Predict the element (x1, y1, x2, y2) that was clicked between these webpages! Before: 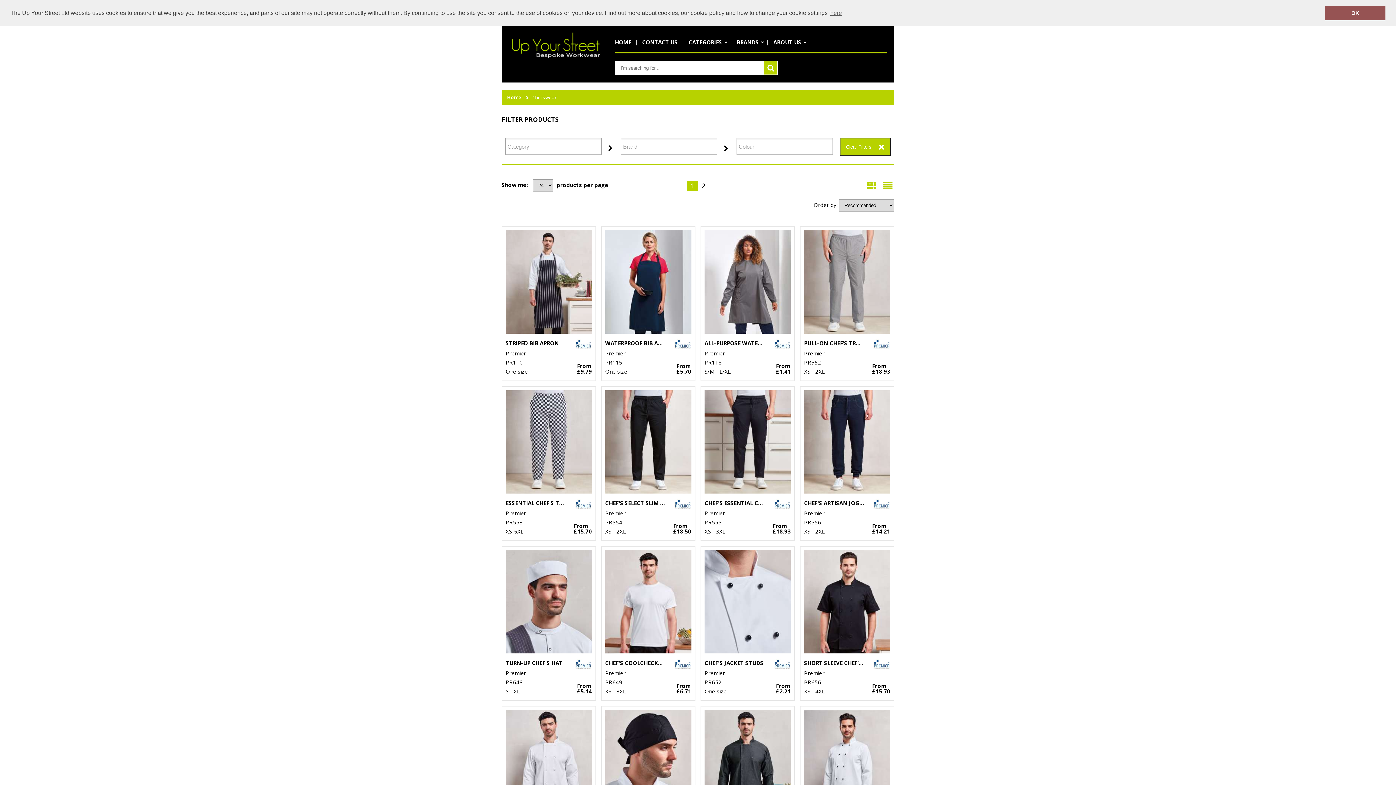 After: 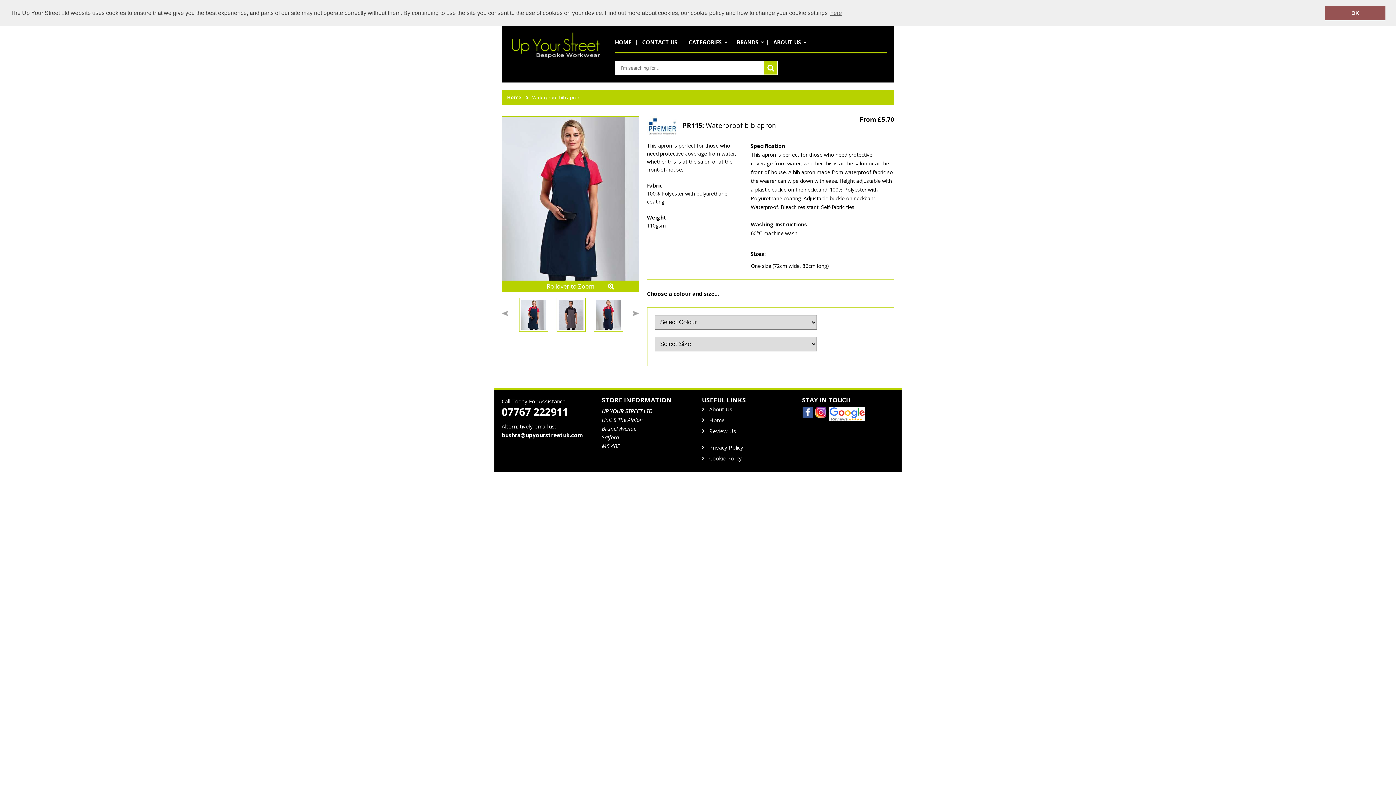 Action: bbox: (601, 226, 695, 381) label: WATERPROOF BIB APRON
Premier
PR115
One size
From
£5.70